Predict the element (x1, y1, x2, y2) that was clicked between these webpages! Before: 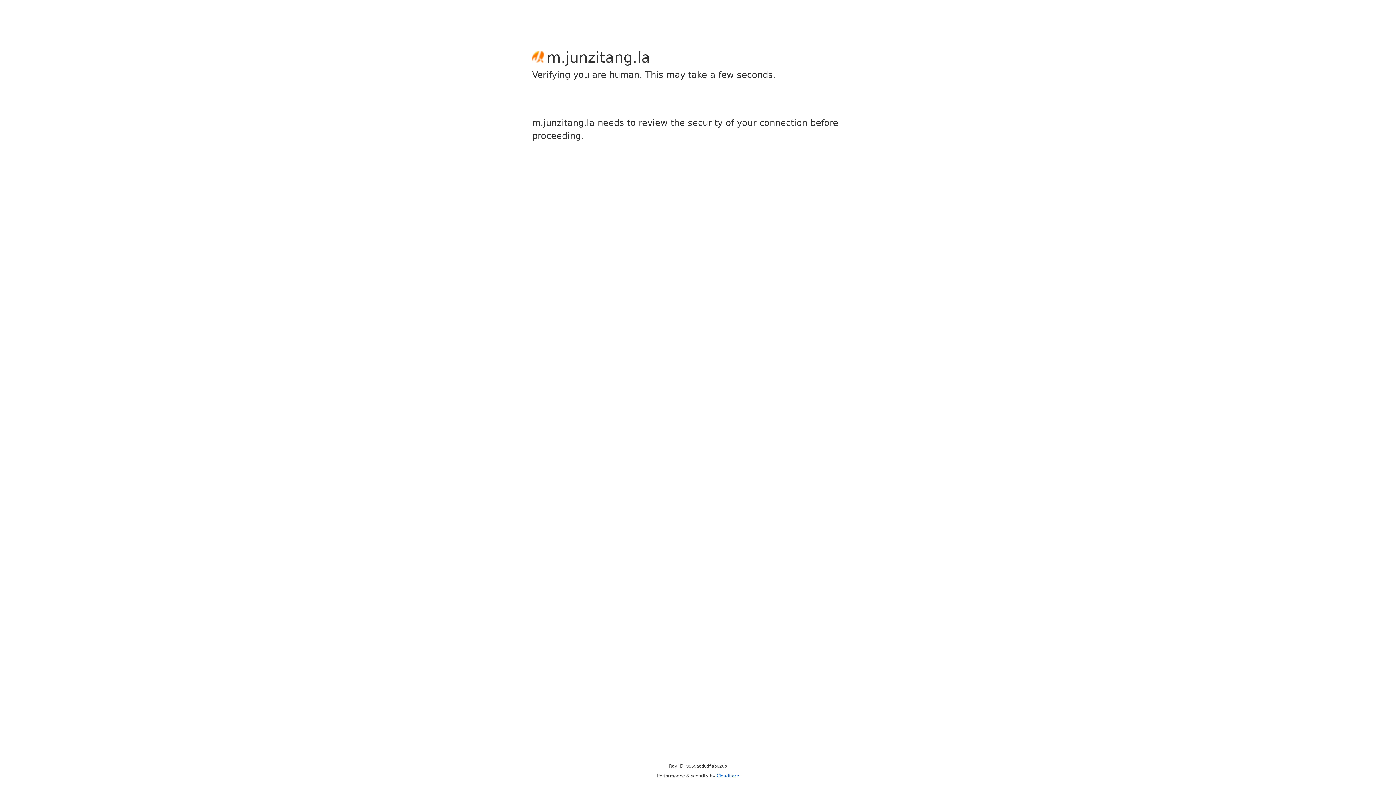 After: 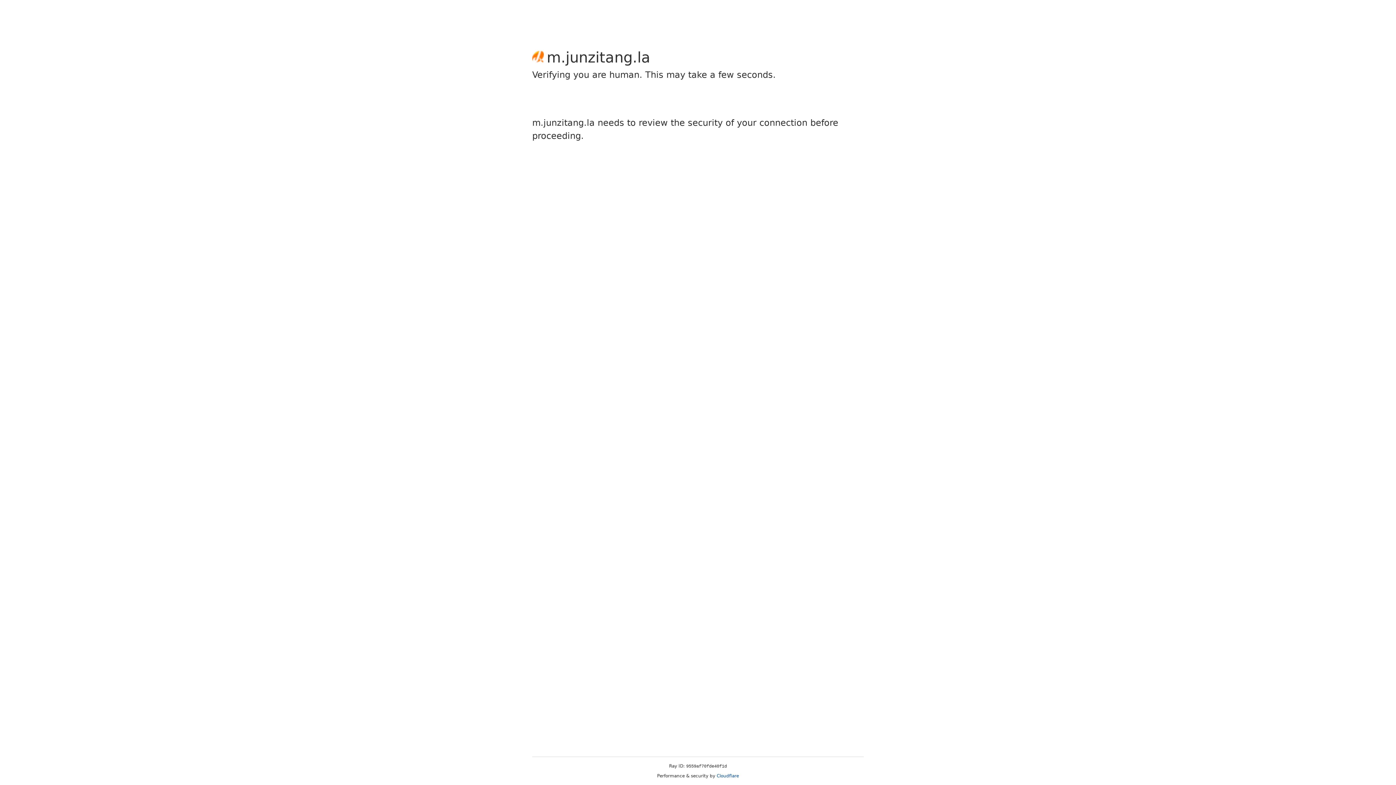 Action: bbox: (716, 773, 739, 778) label: Cloudflare